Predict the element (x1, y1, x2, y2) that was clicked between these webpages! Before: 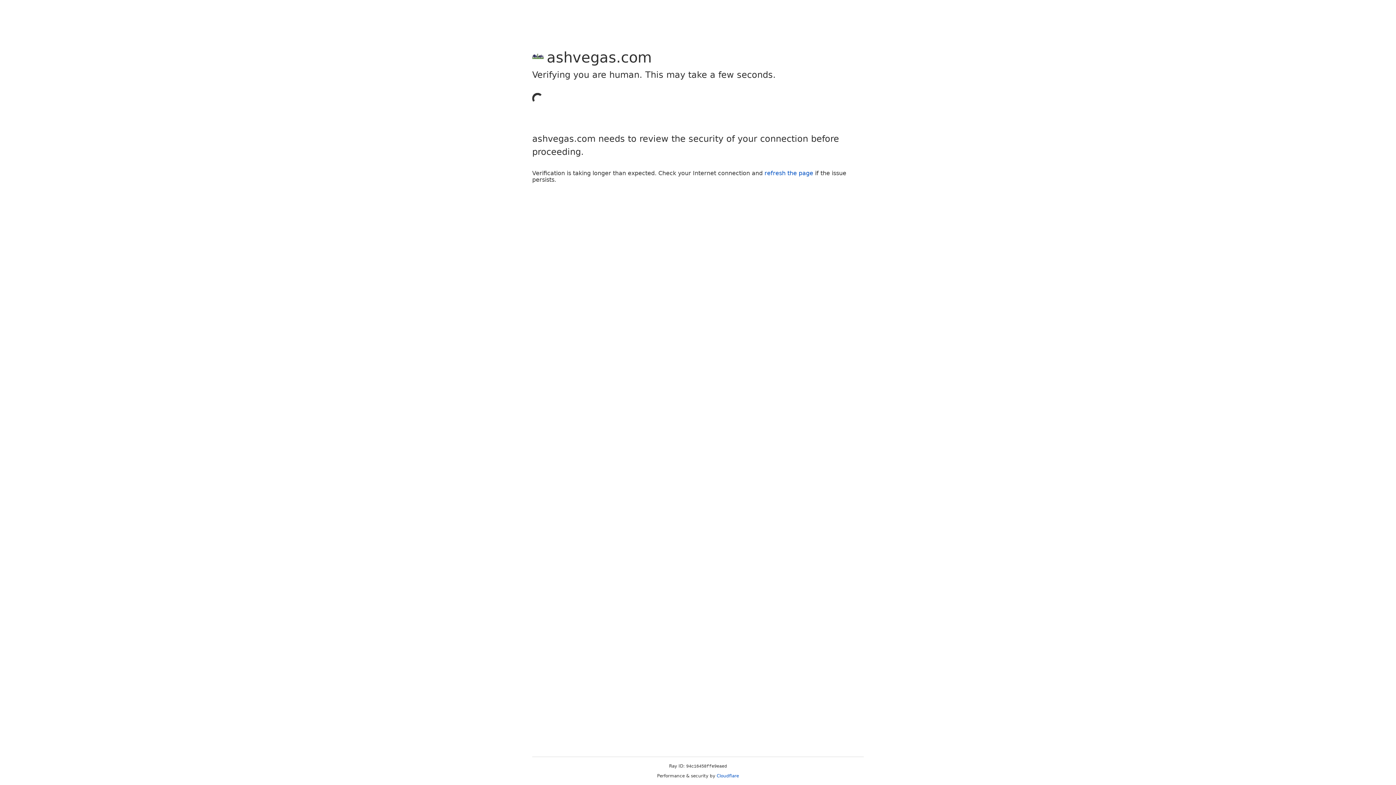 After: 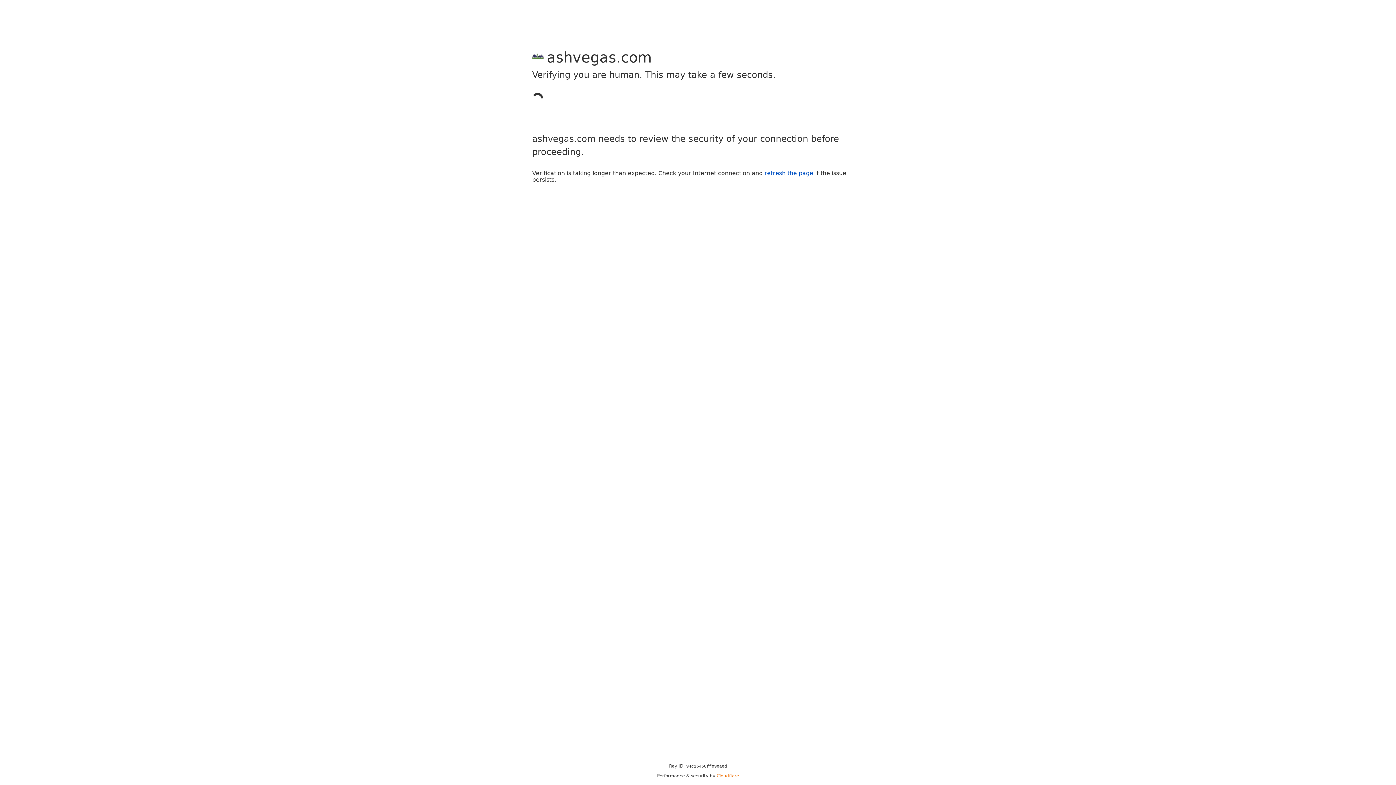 Action: bbox: (716, 773, 739, 778) label: Cloudflare